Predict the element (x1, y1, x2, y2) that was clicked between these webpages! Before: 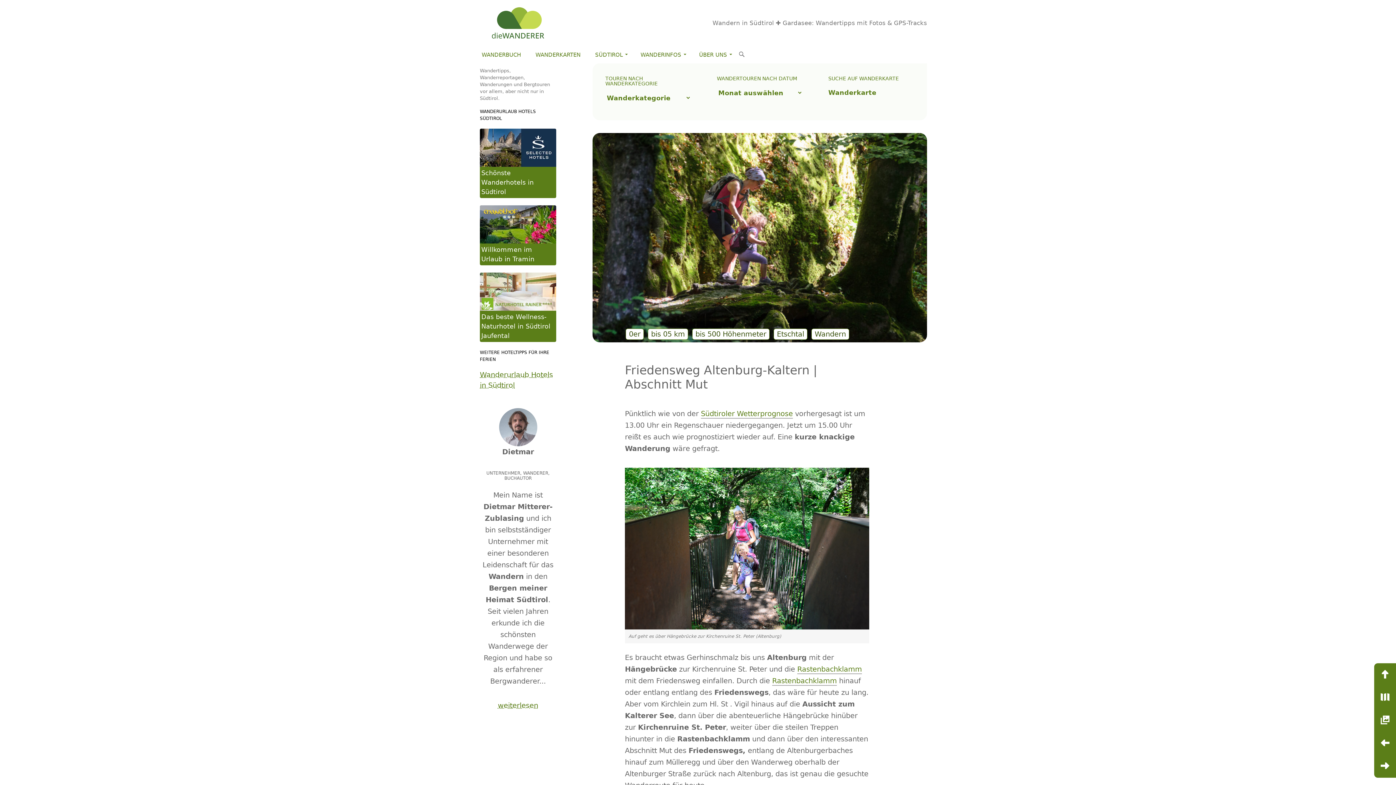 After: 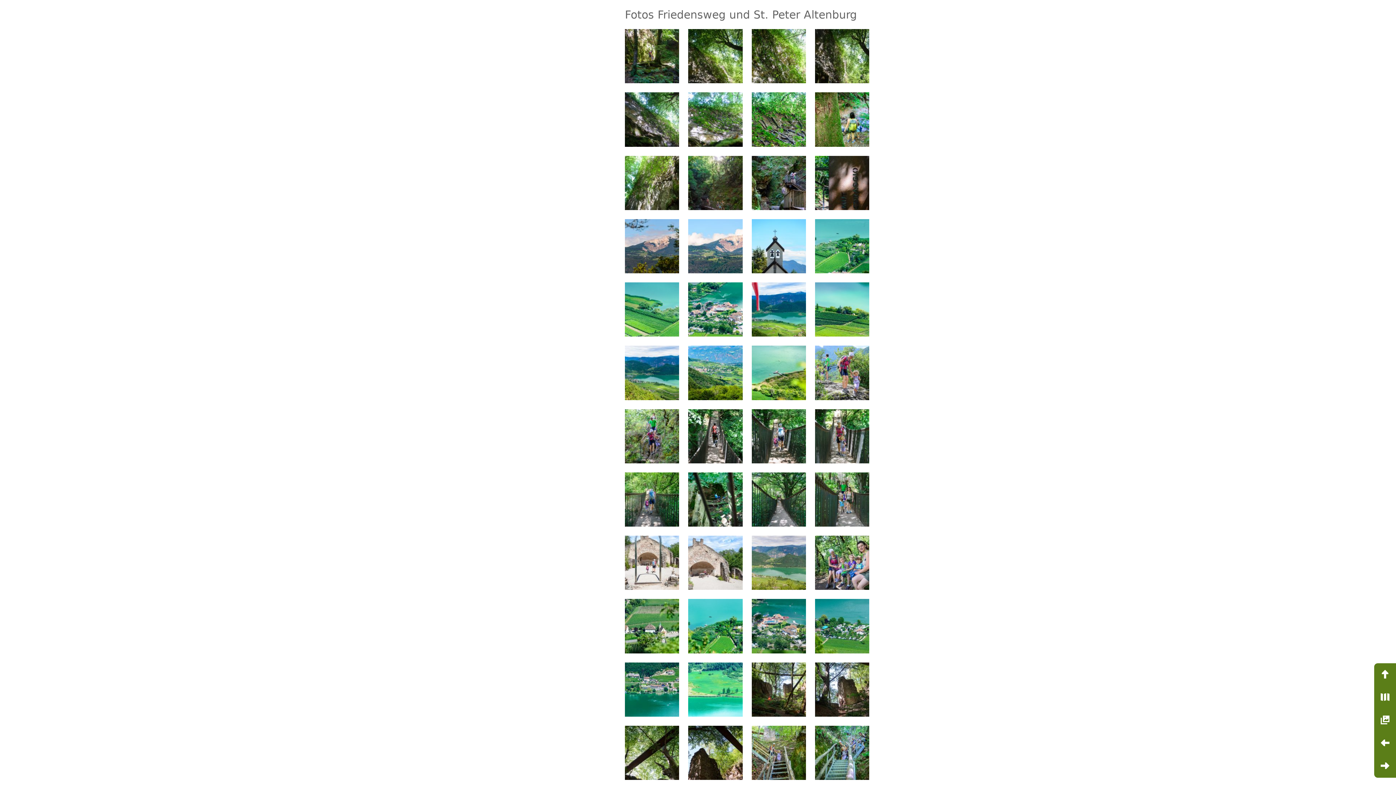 Action: bbox: (1374, 709, 1396, 732)